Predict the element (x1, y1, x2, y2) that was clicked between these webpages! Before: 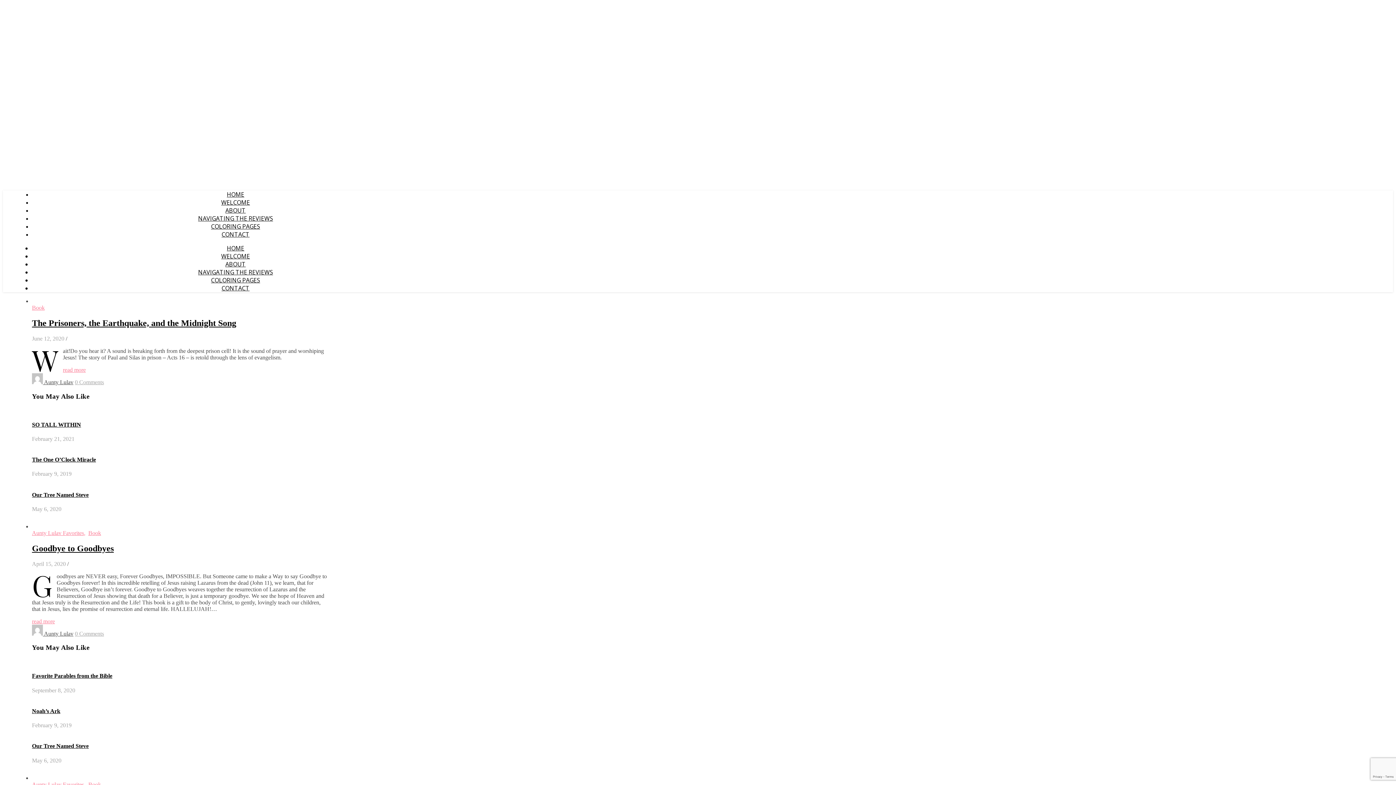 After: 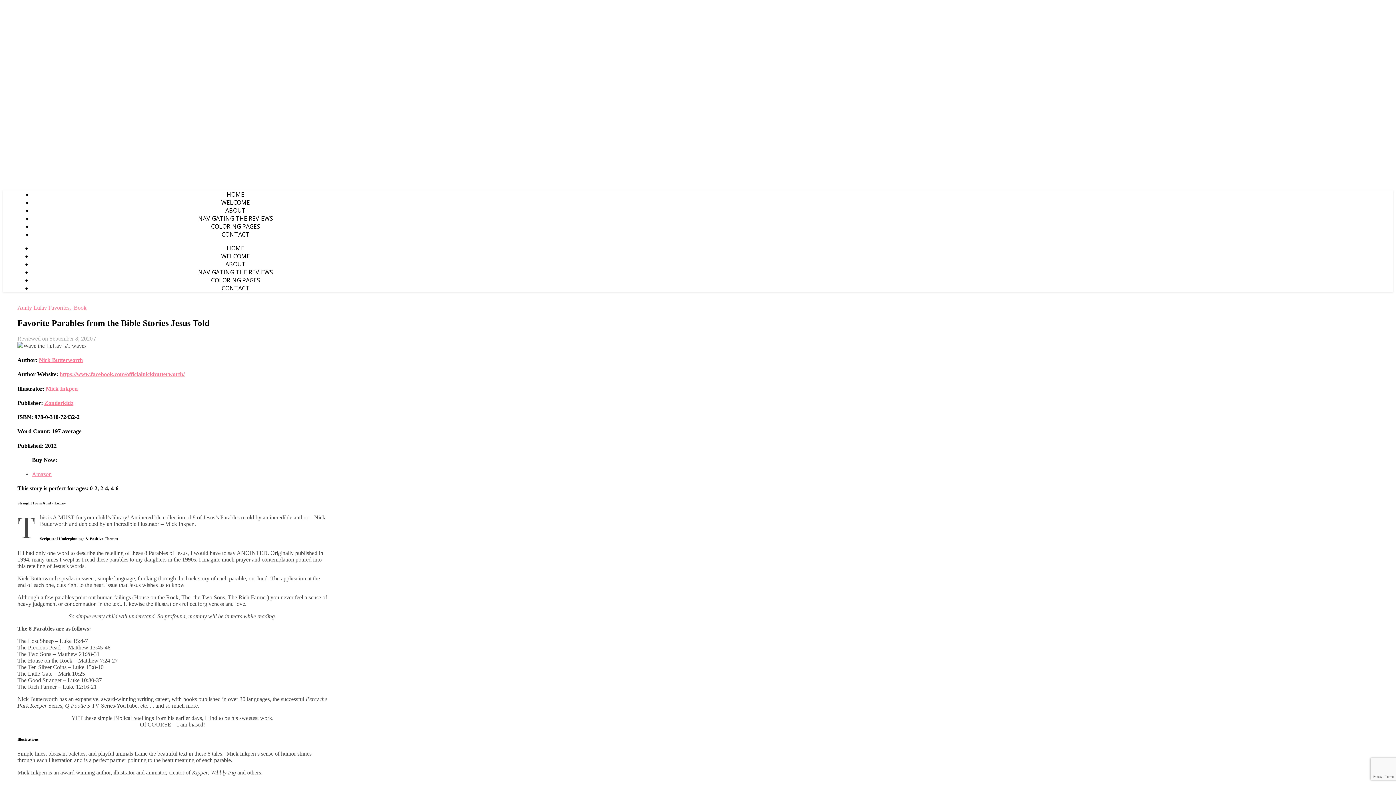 Action: bbox: (32, 673, 112, 679) label: Favorite Parables from the Bible